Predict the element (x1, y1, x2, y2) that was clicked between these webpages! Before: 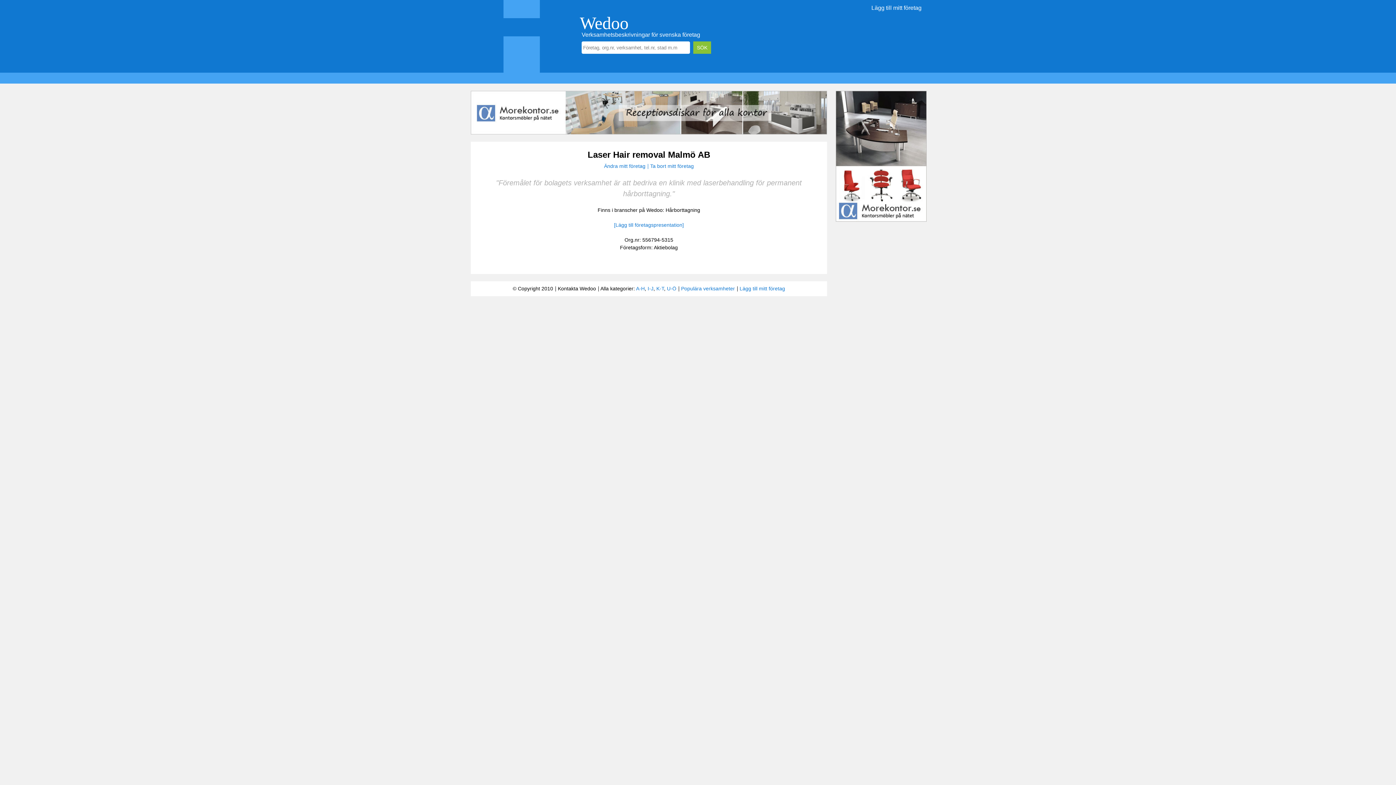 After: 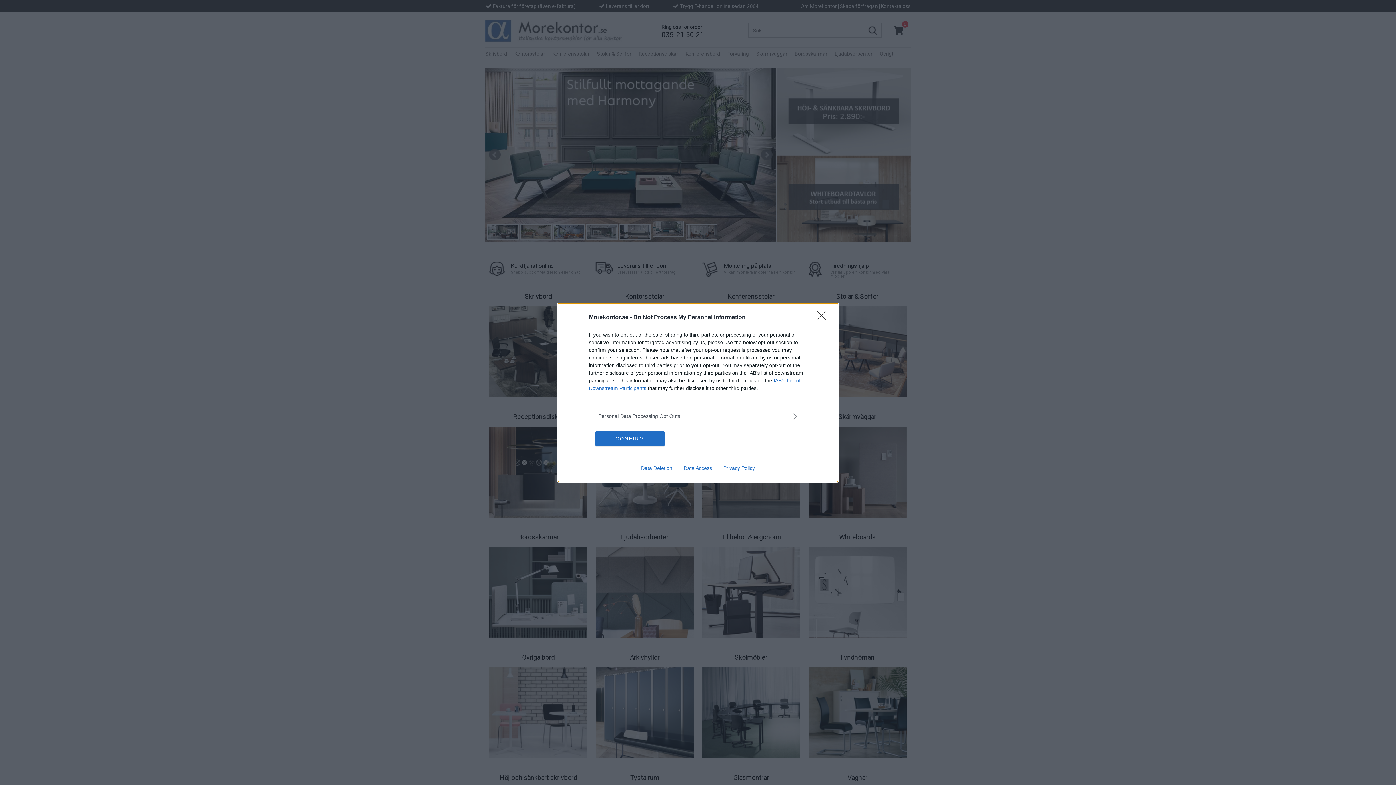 Action: bbox: (836, 217, 926, 222)